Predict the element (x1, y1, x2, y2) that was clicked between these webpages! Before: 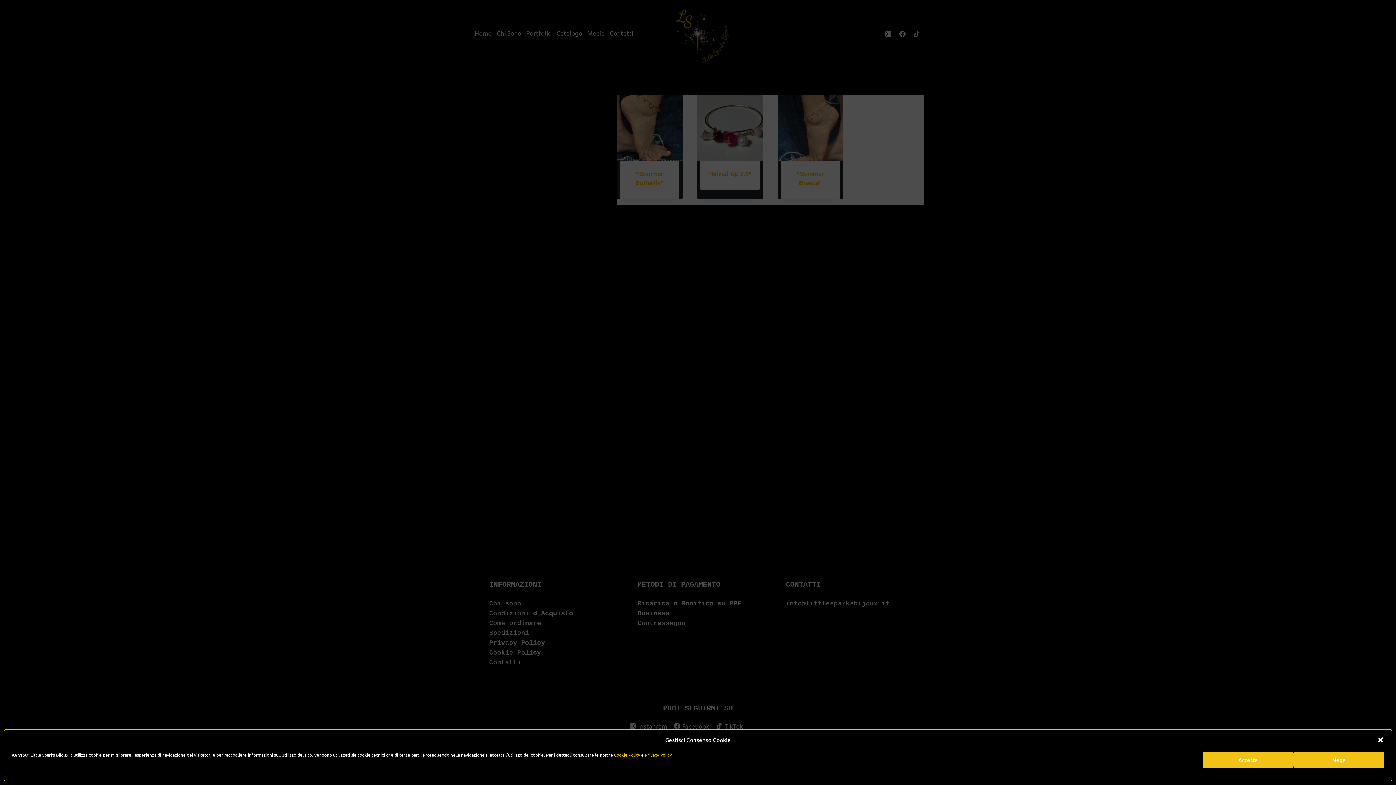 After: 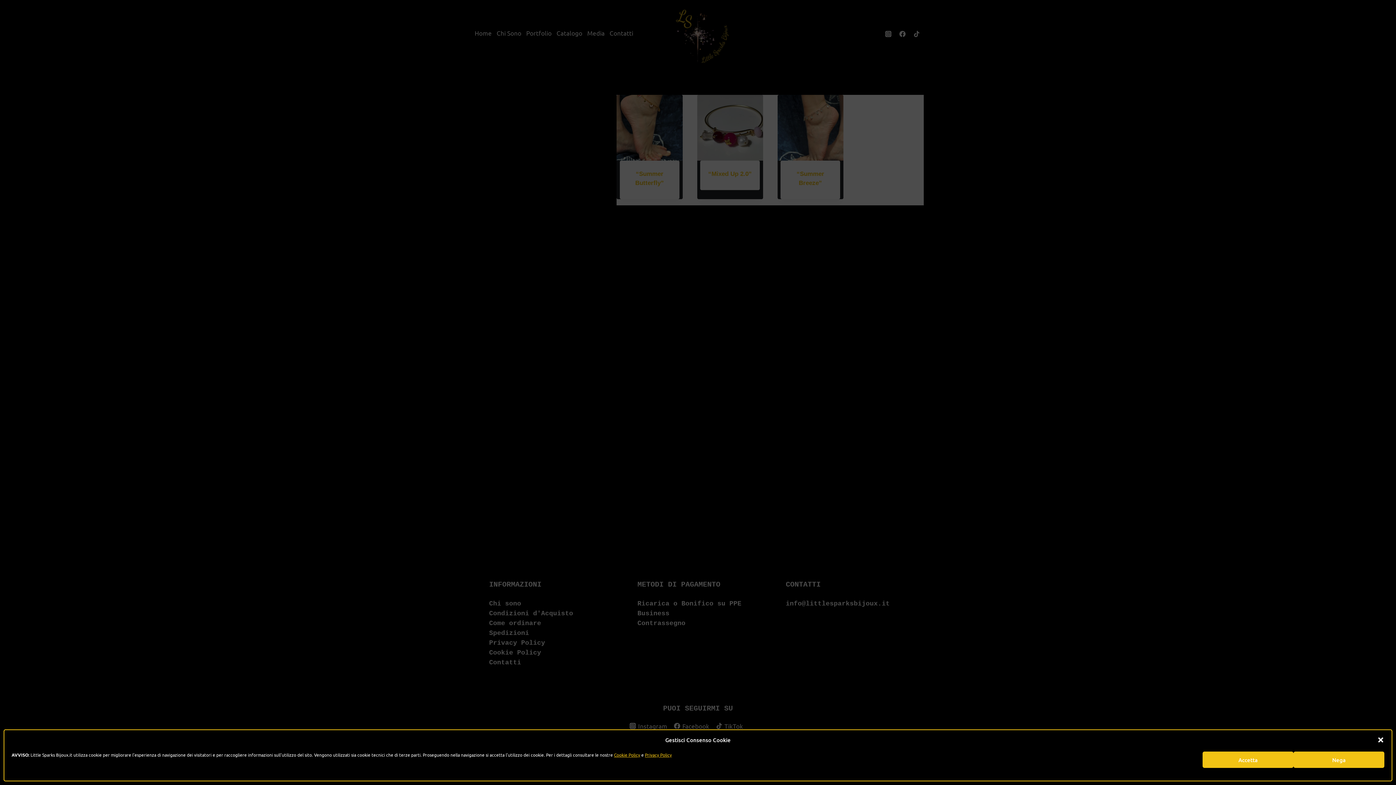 Action: label: Privacy Policy bbox: (645, 752, 672, 758)